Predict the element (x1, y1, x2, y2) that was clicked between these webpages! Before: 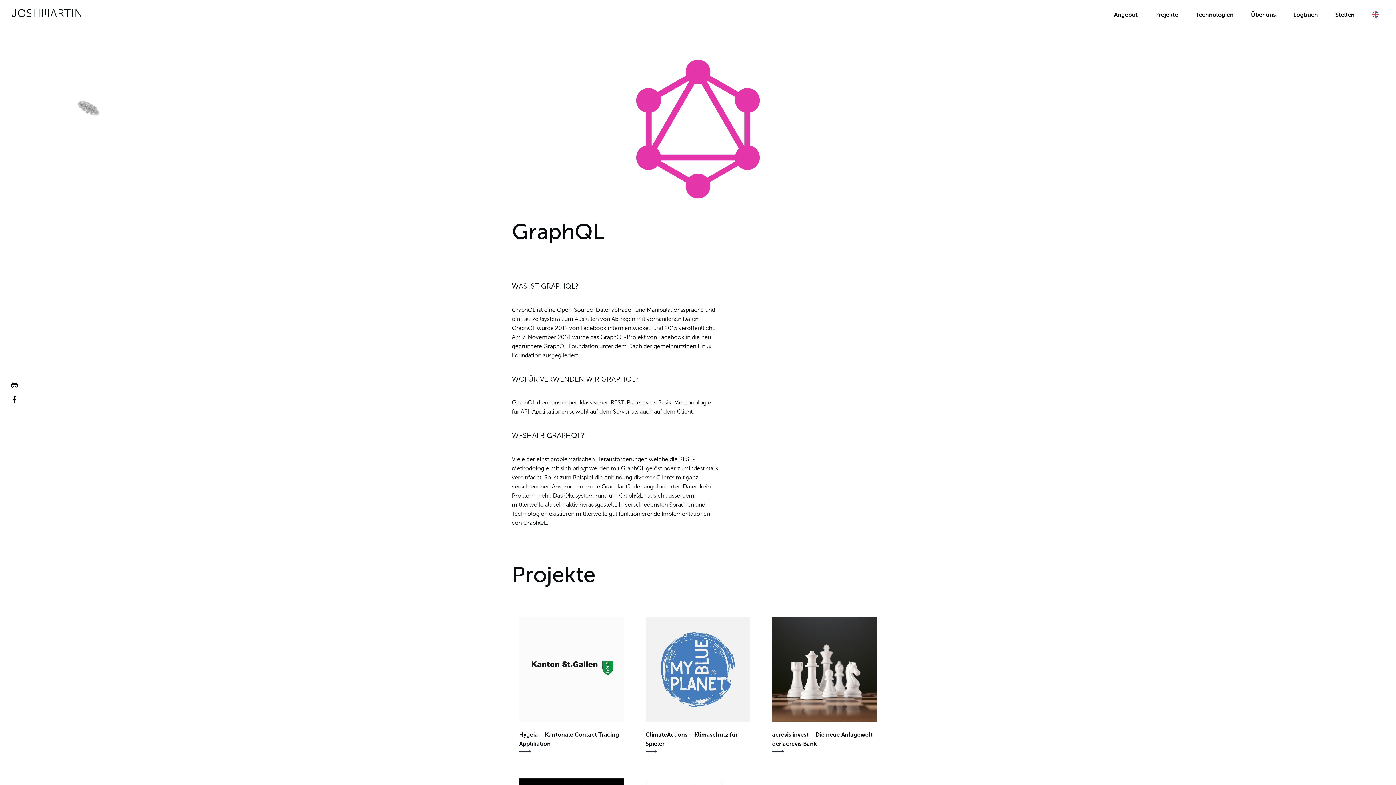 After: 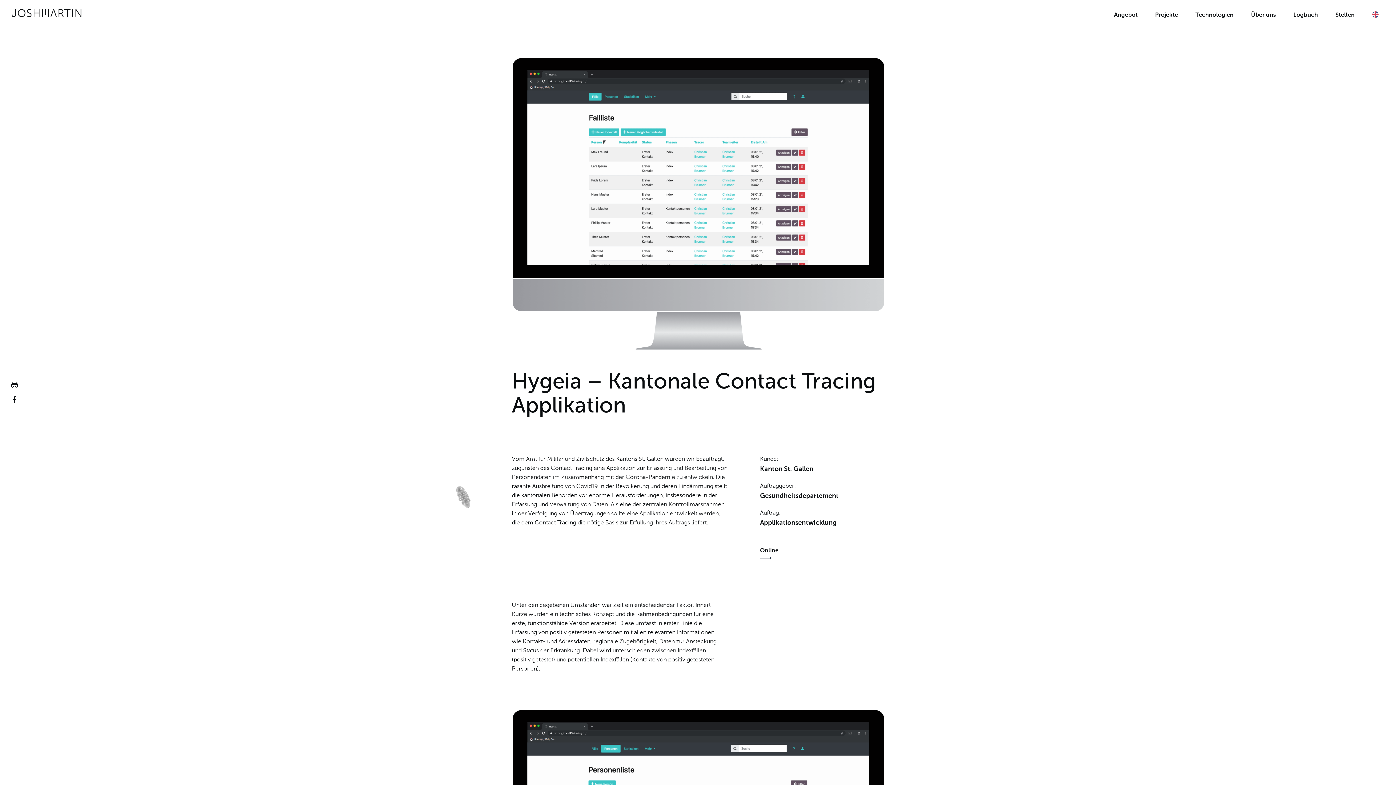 Action: bbox: (519, 617, 624, 749) label: Hygeia – Kantonale Contact Tracing Applikation